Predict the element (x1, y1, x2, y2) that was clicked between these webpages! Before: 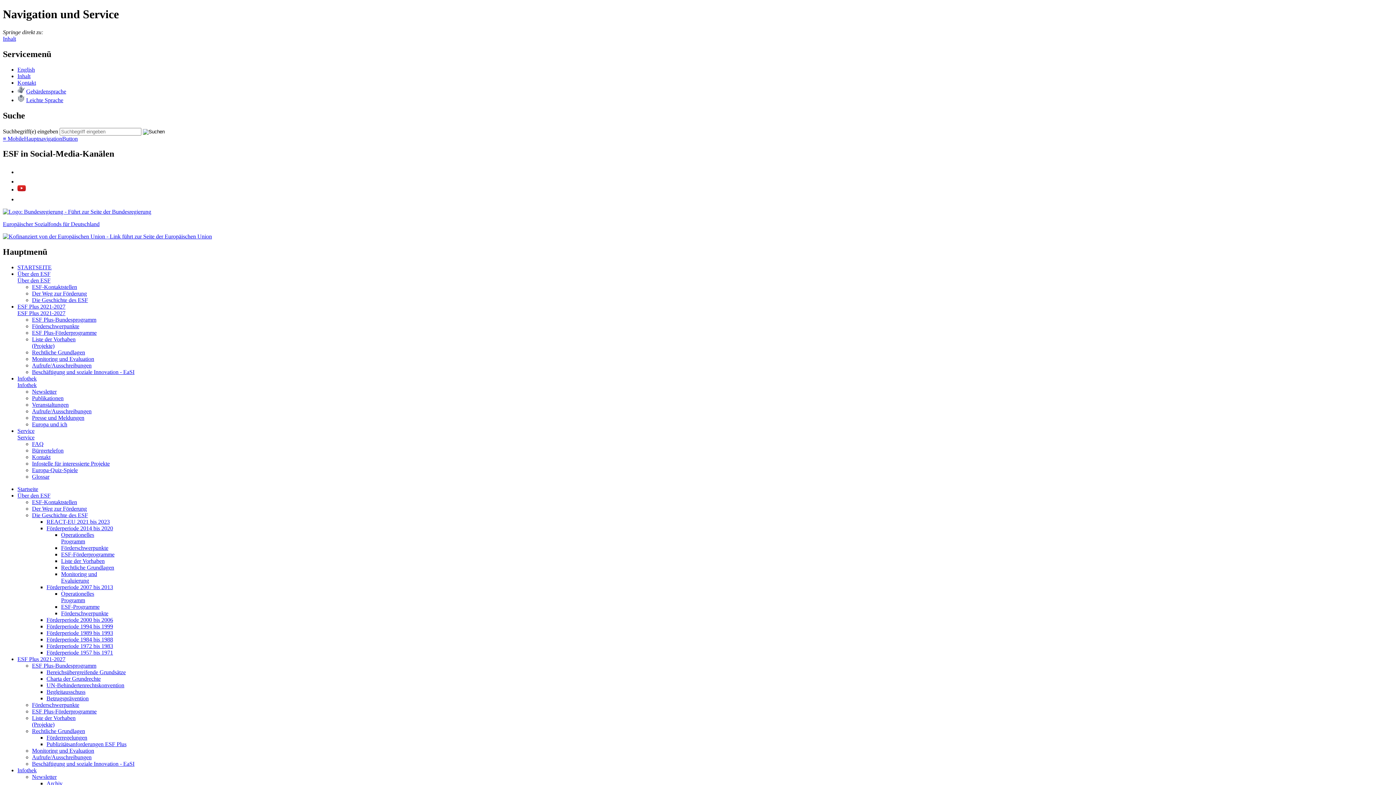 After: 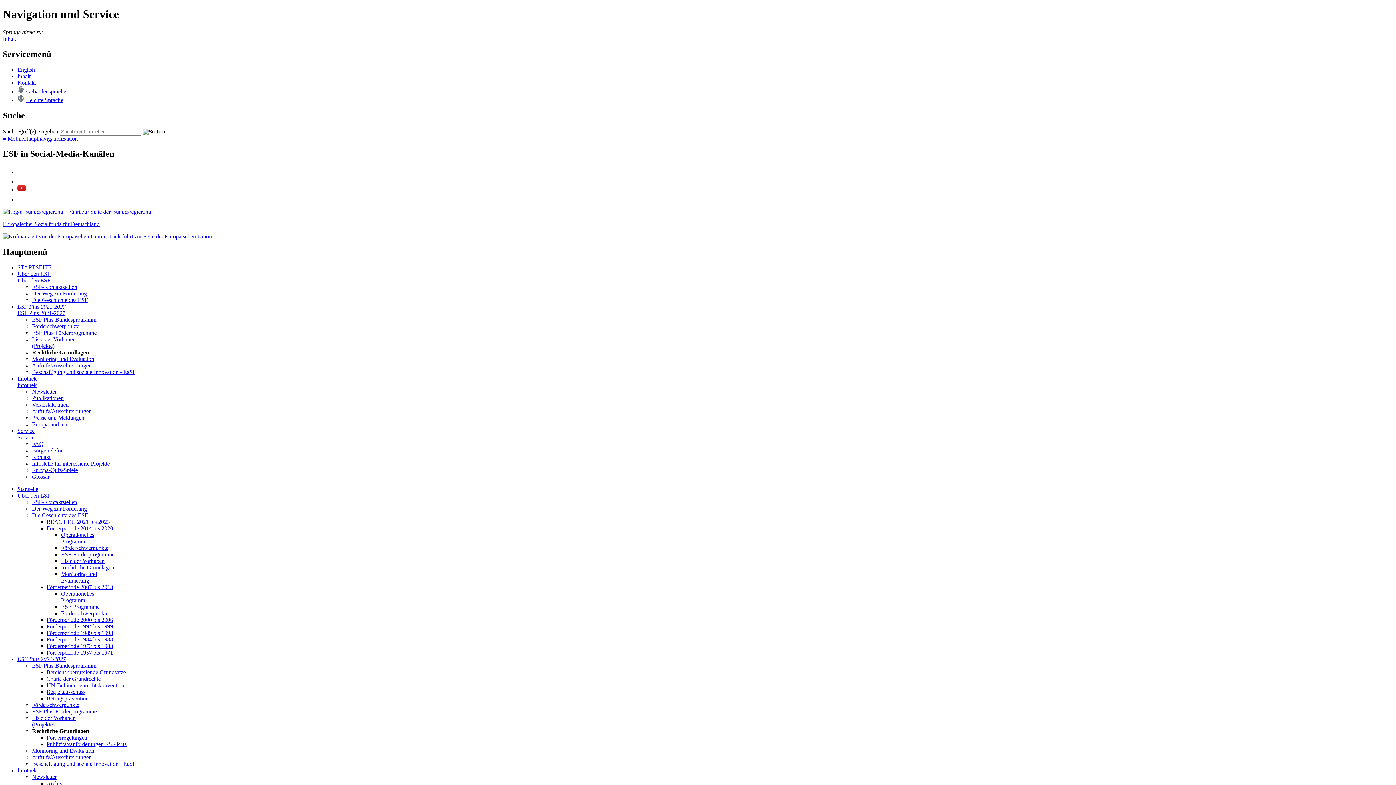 Action: label: Recht­li­che Grund­la­gen bbox: (32, 728, 85, 734)